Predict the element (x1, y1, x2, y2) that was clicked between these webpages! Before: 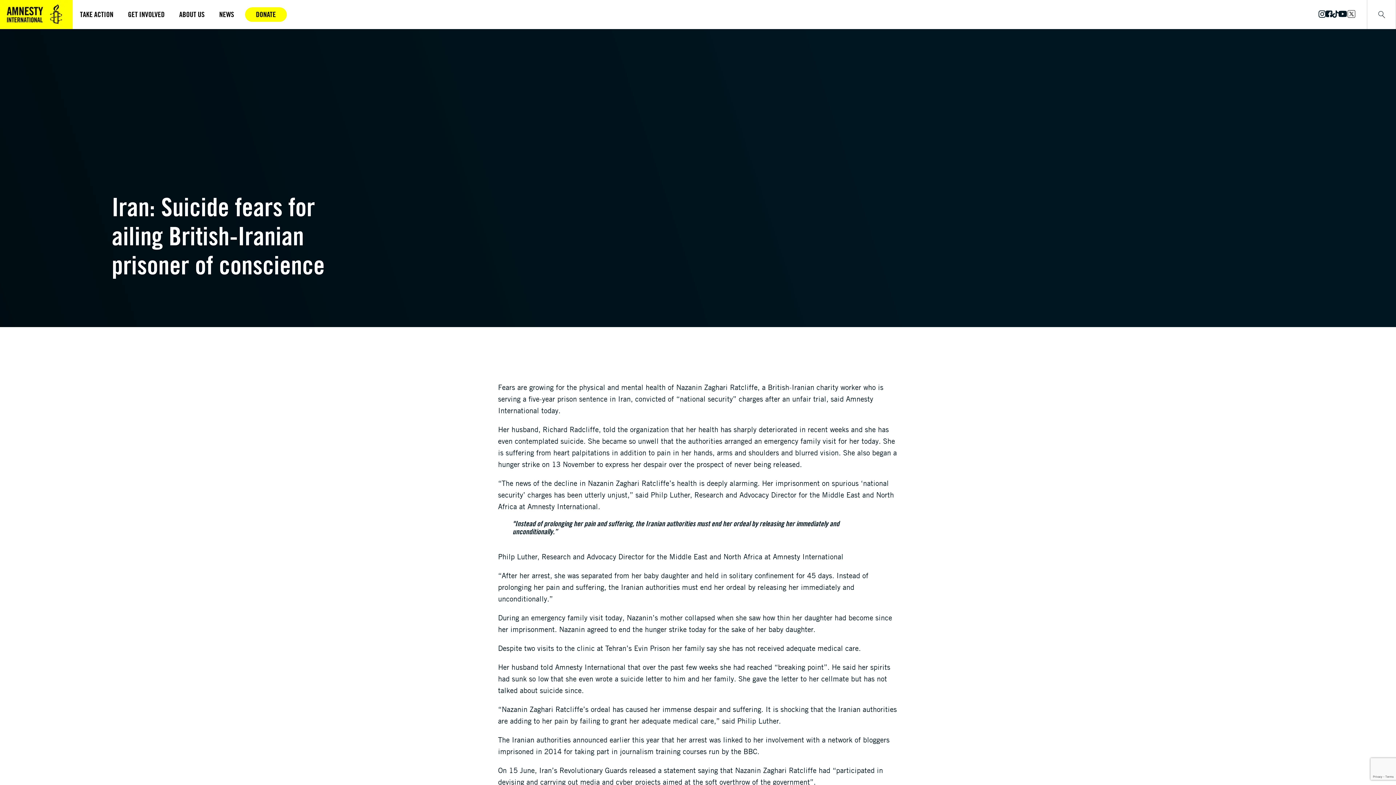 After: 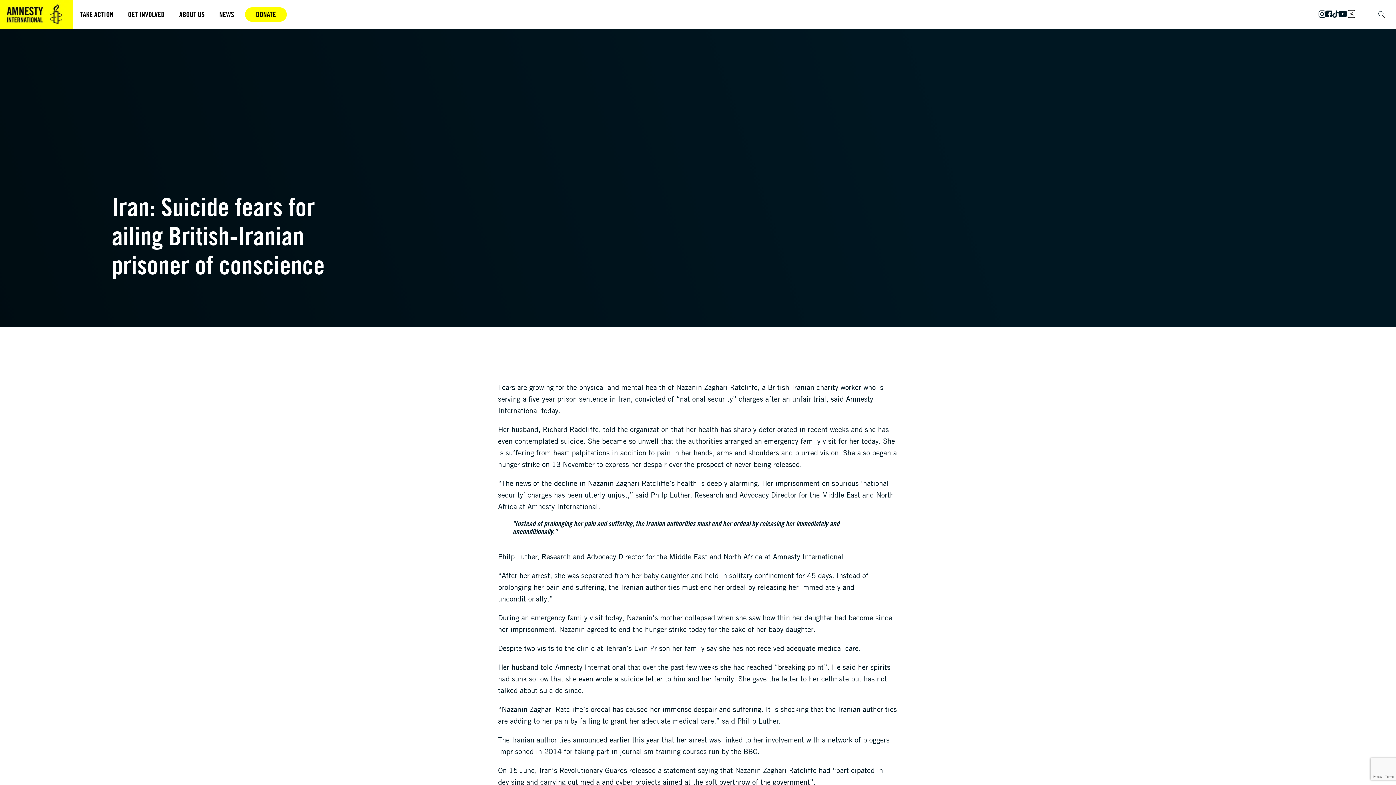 Action: bbox: (1318, 10, 1326, 19)